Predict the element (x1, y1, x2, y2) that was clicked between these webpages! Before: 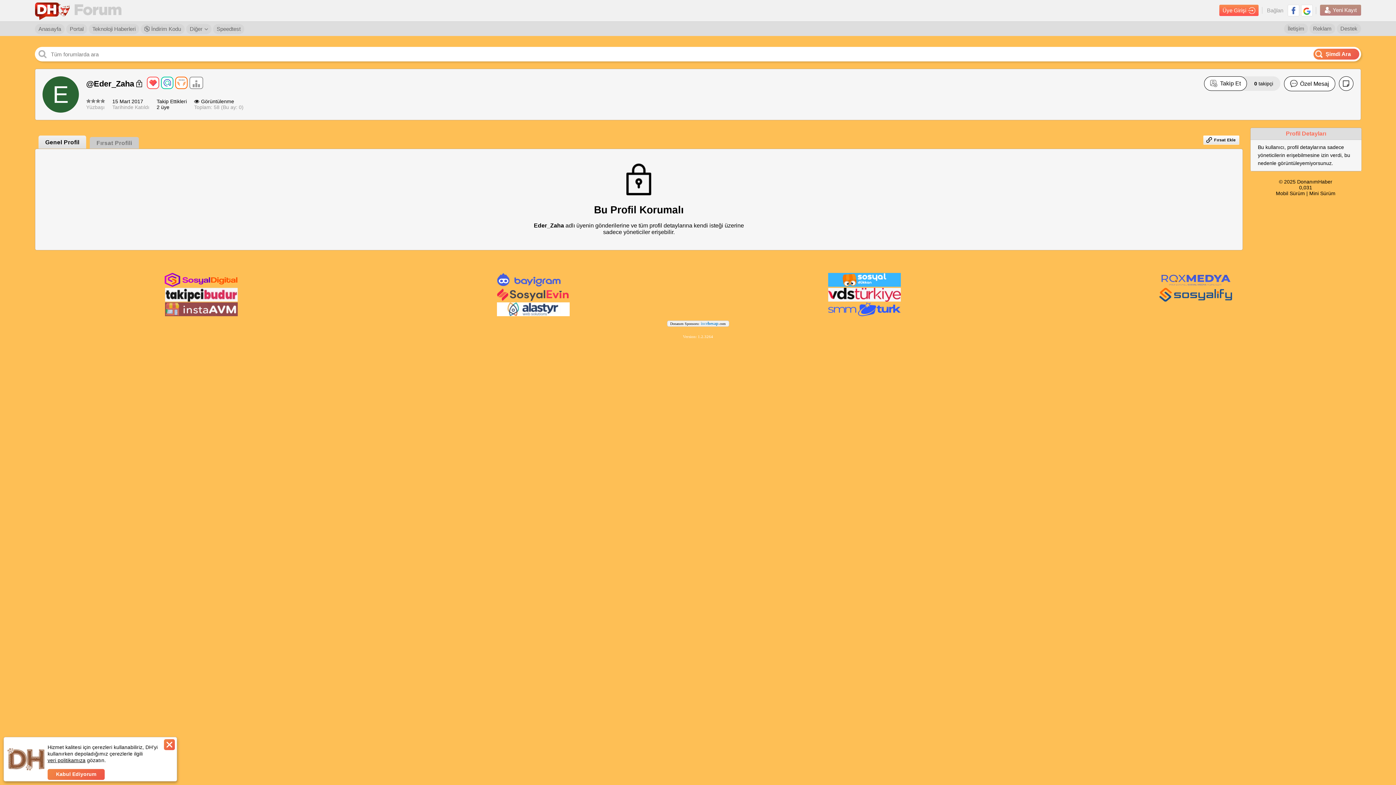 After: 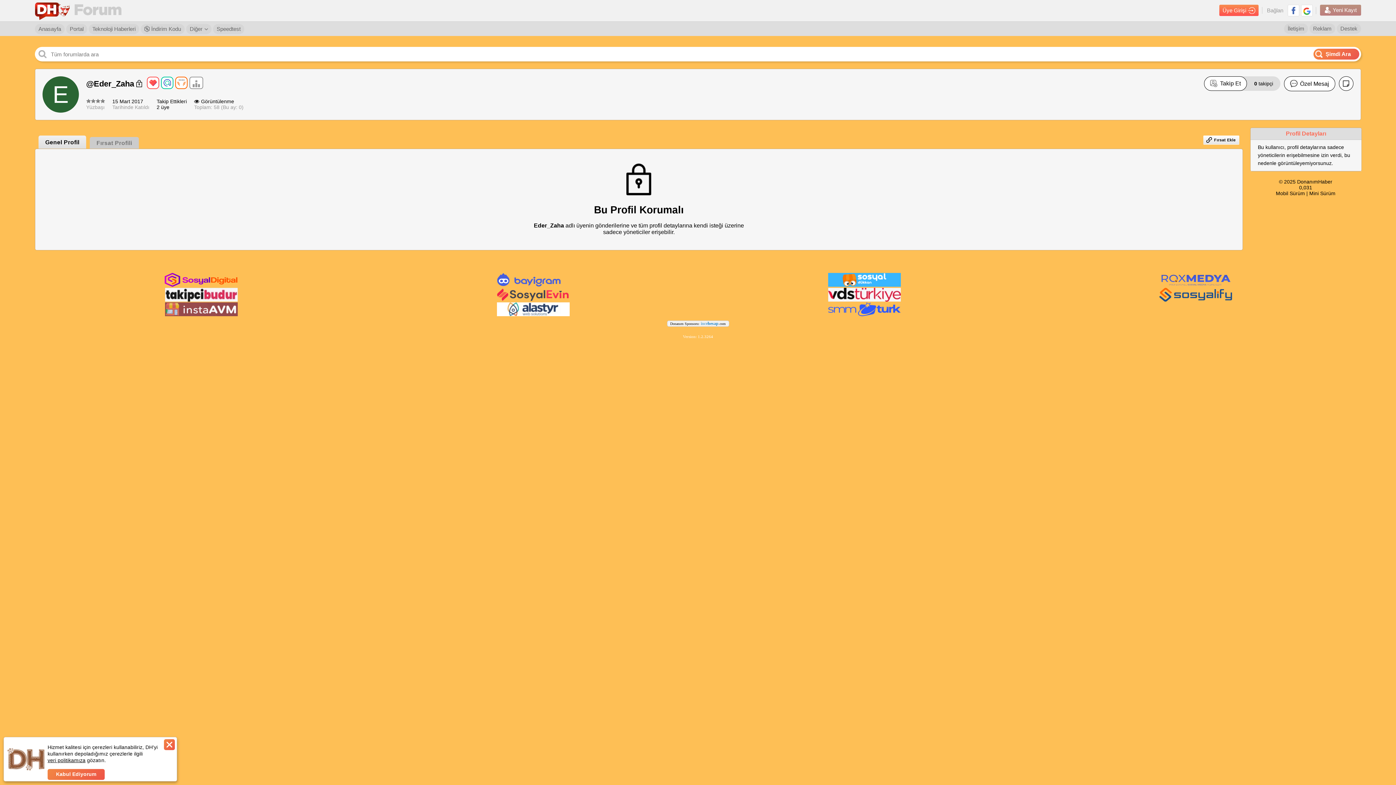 Action: bbox: (1247, 80, 1280, 86) label: 0 takipçi
